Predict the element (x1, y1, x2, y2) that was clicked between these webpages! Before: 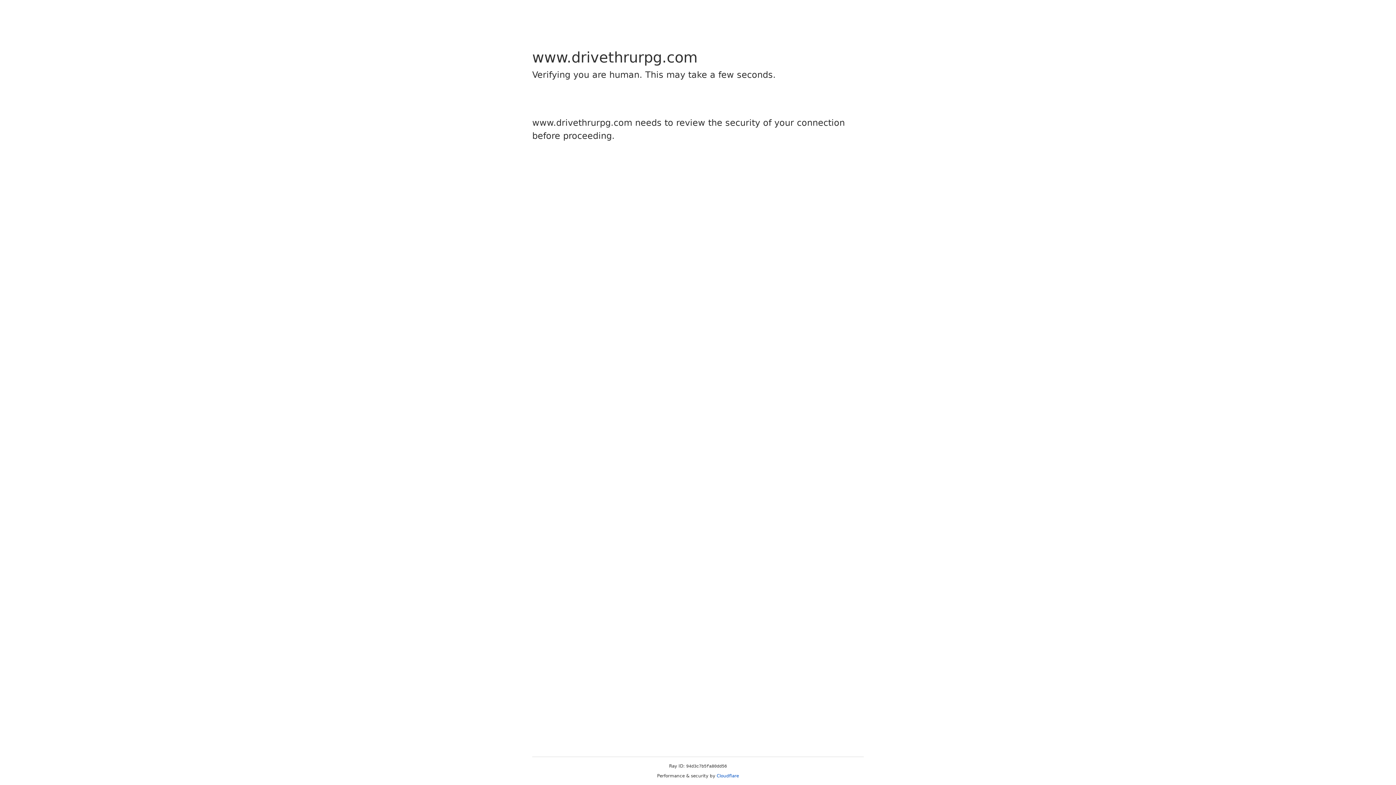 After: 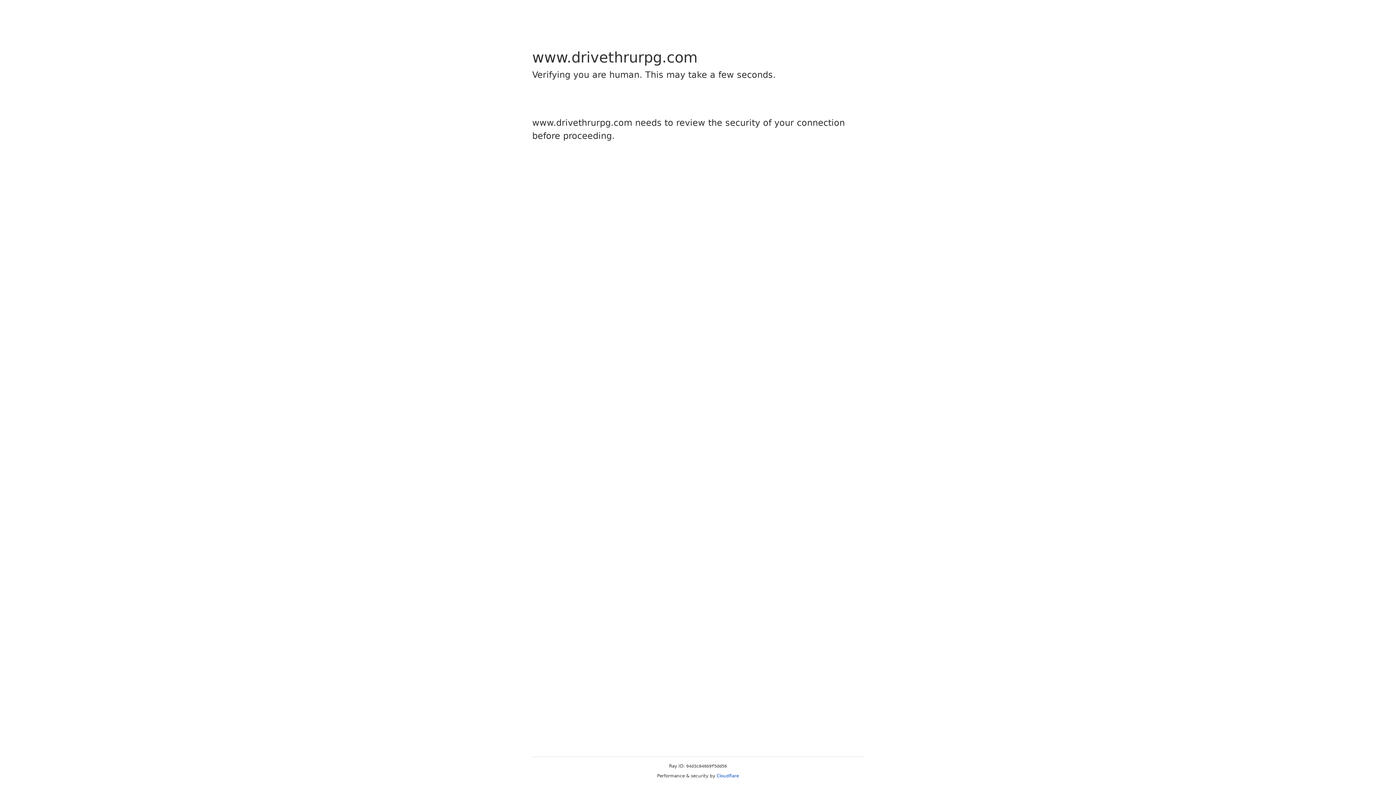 Action: label: Cloudflare bbox: (716, 773, 739, 778)